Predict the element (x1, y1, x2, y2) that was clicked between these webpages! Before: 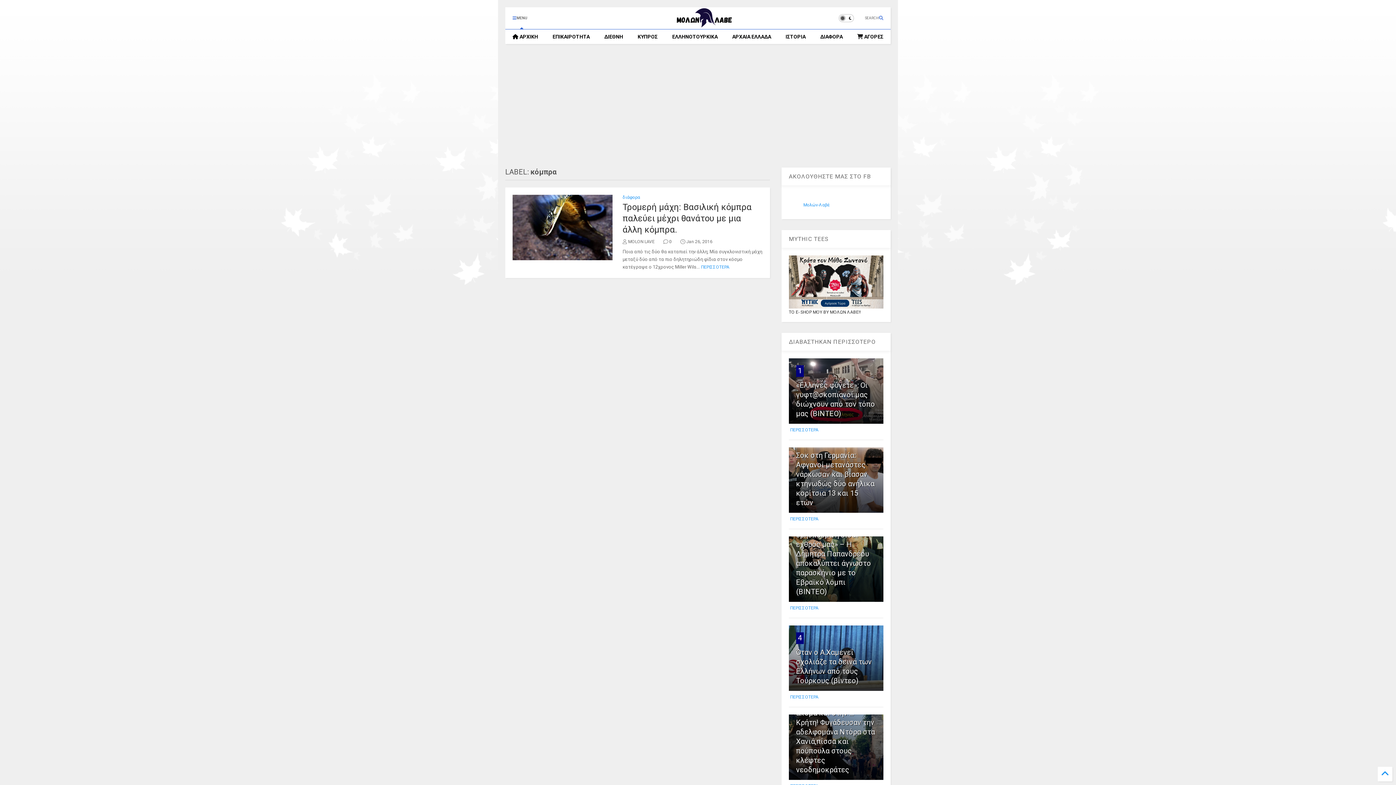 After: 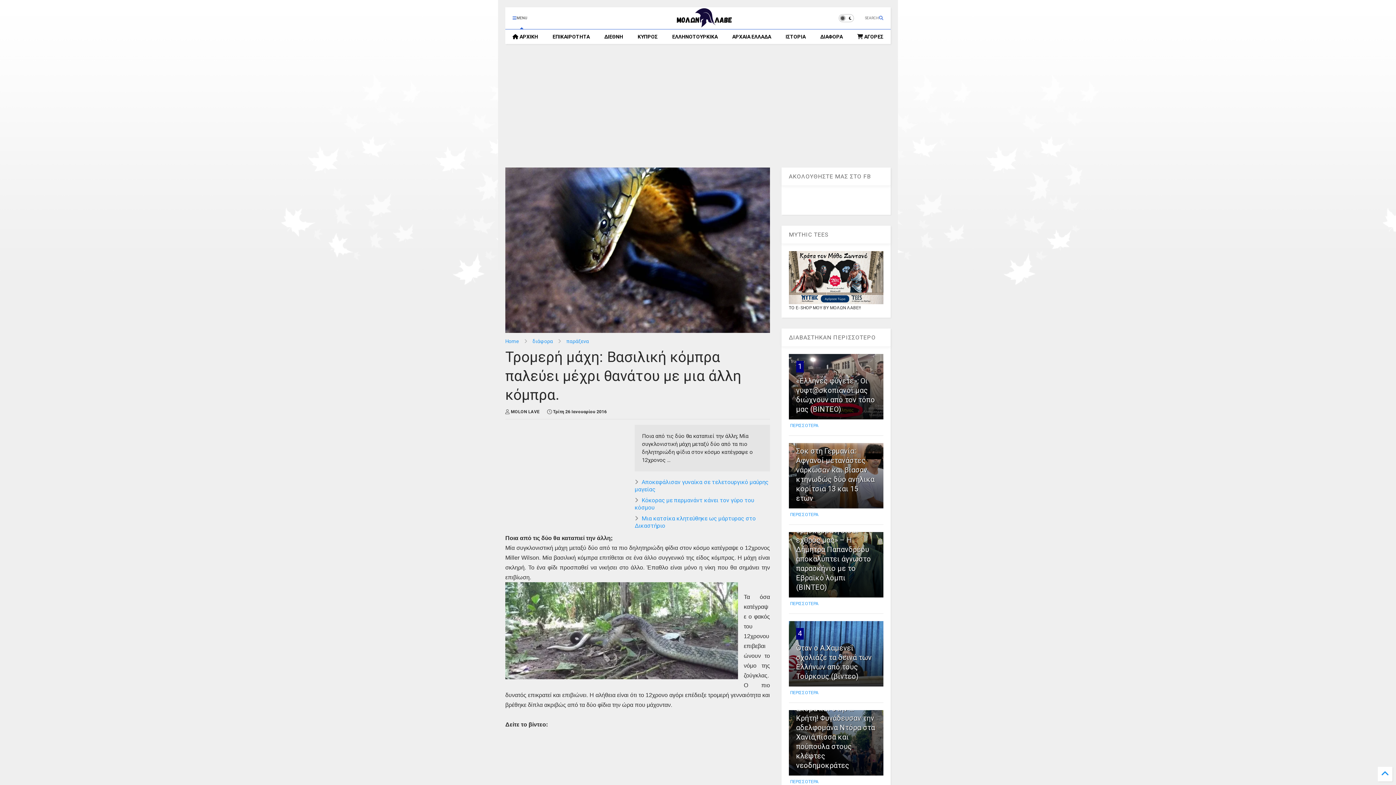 Action: bbox: (701, 264, 729, 269) label: ΠΕΡΙΣΣΟΤΕΡΑ